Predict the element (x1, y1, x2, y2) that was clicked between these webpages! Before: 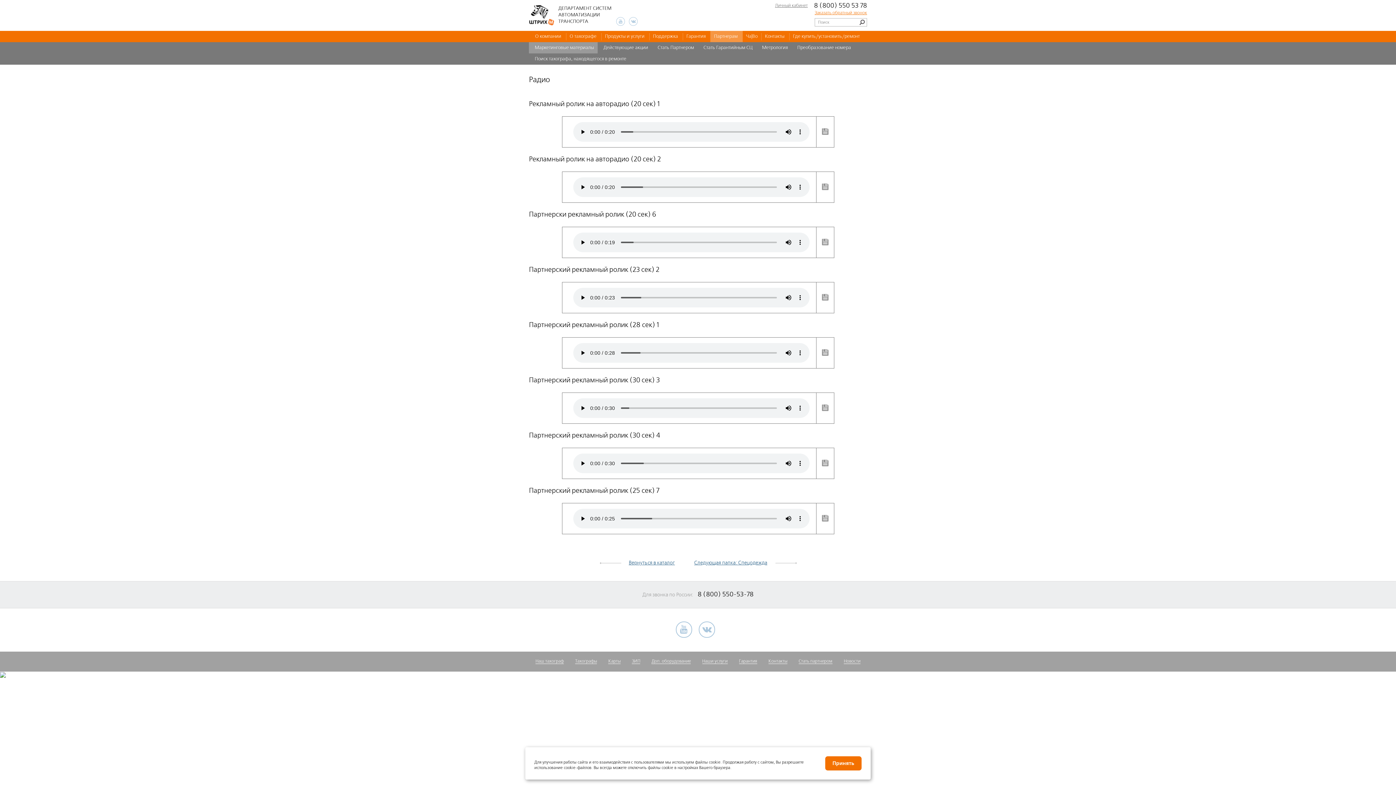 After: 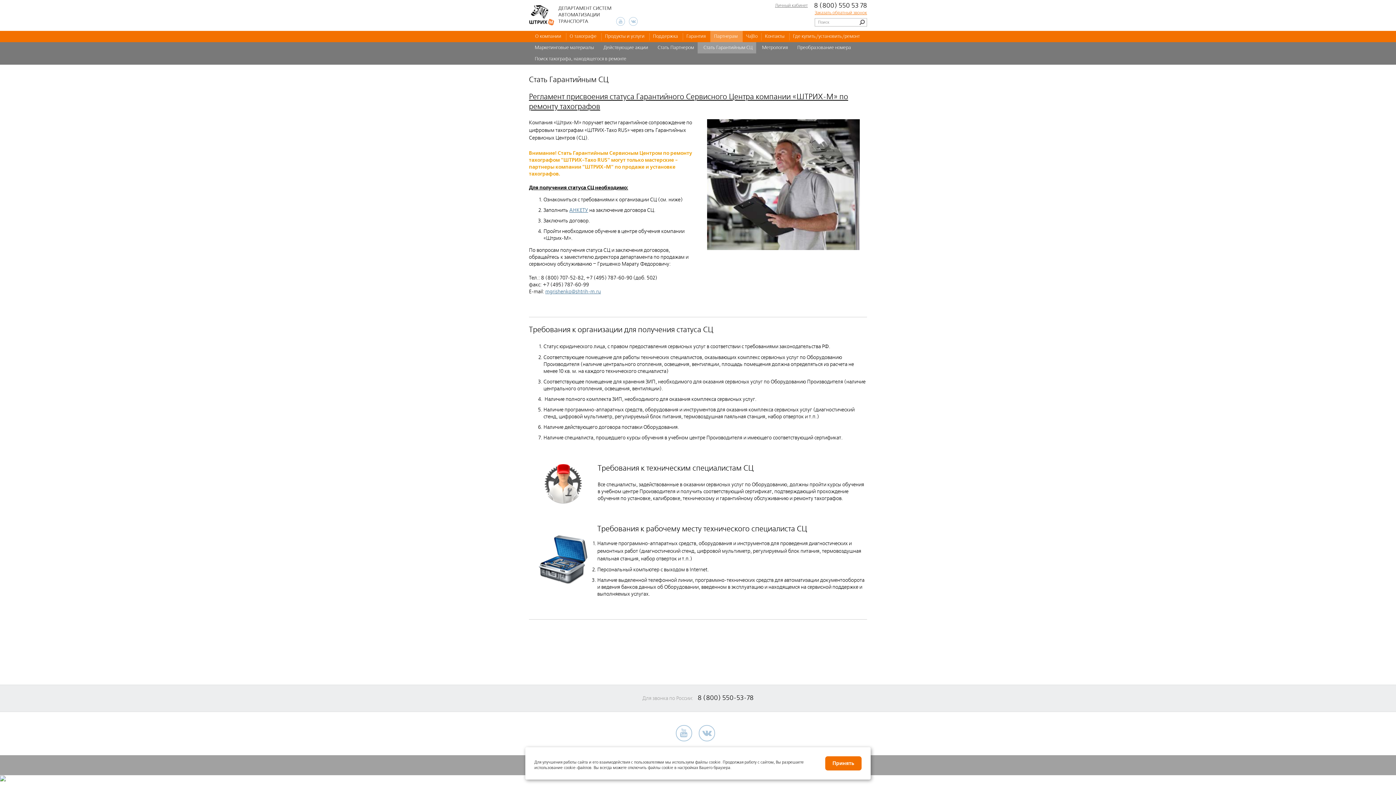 Action: label: Стать Гарантийным СЦ bbox: (703, 45, 752, 50)